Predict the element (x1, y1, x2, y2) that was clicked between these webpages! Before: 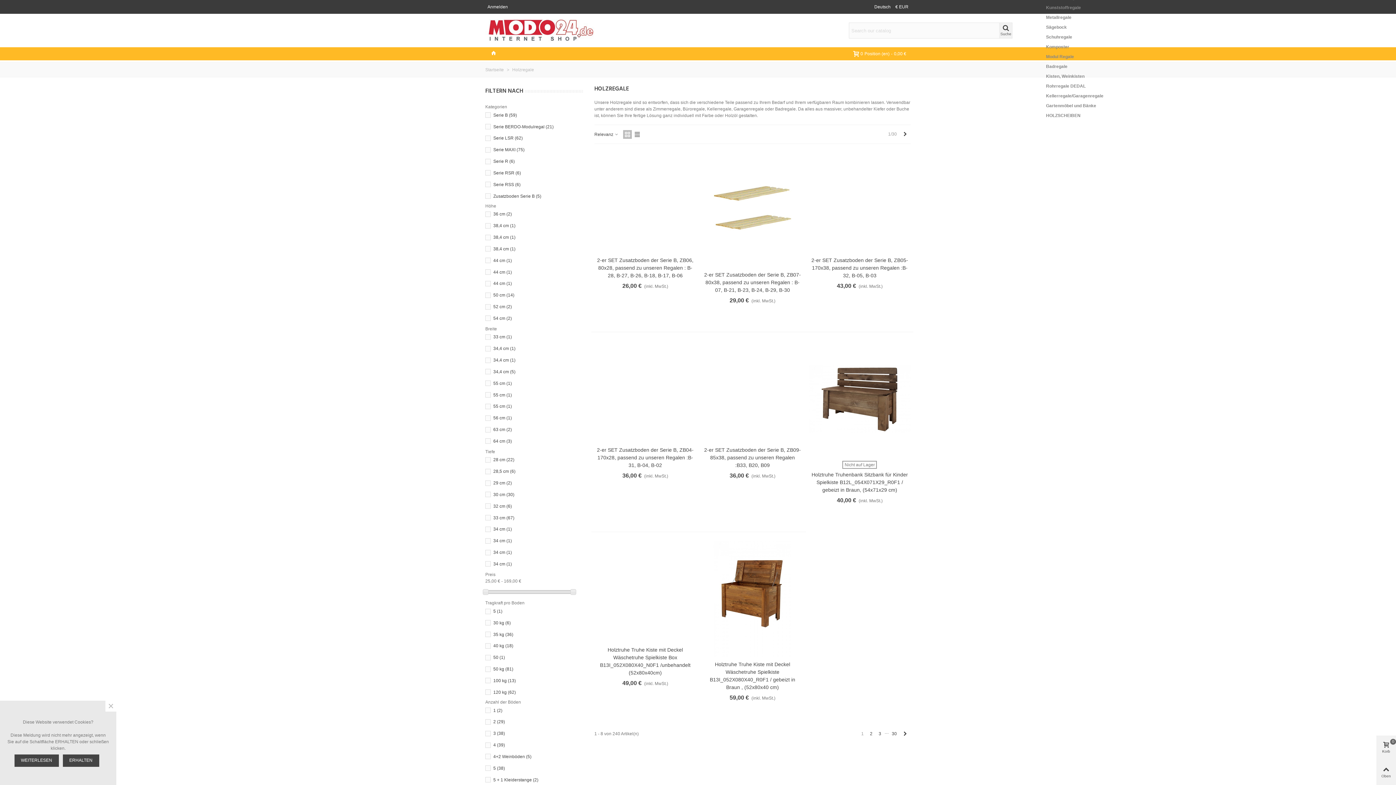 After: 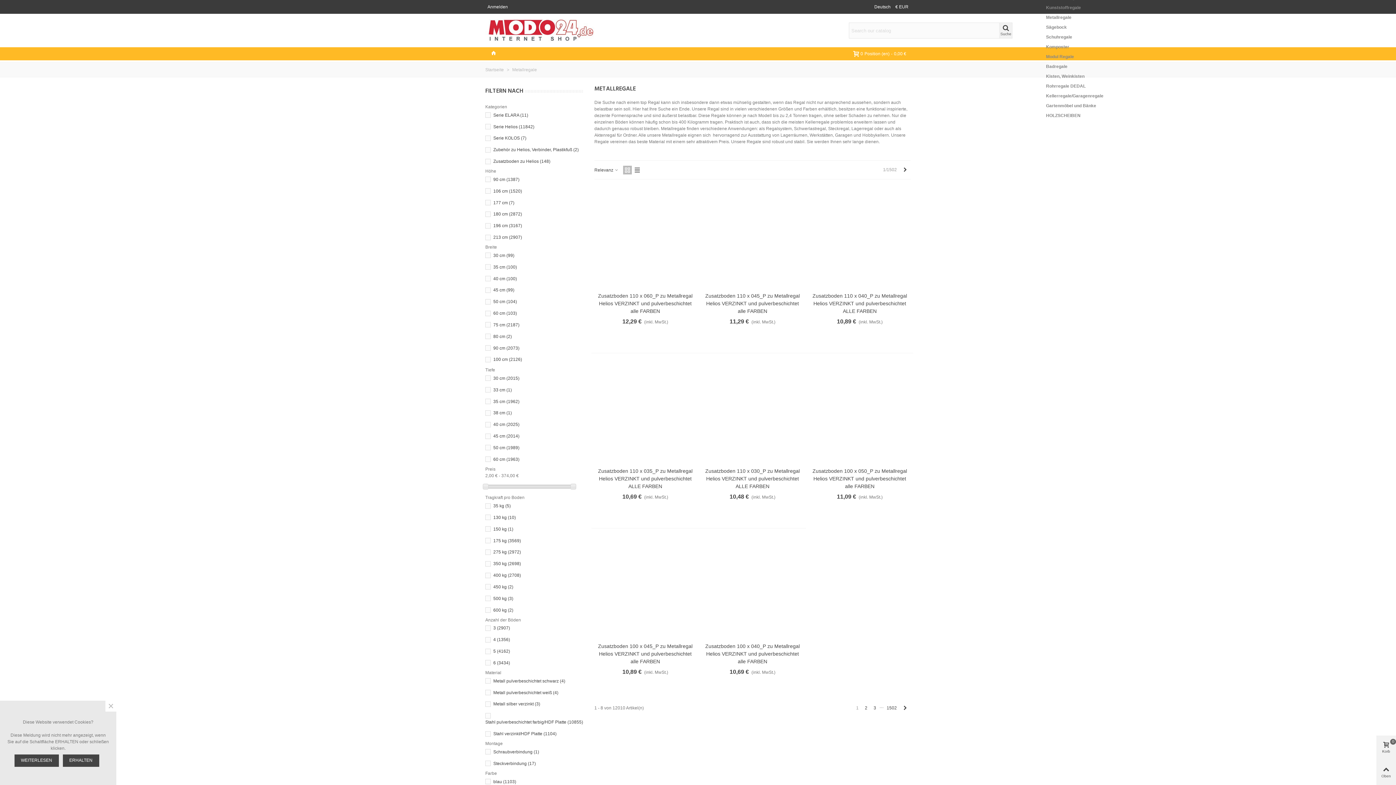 Action: label: Metallregale bbox: (1044, 12, 1085, 22)